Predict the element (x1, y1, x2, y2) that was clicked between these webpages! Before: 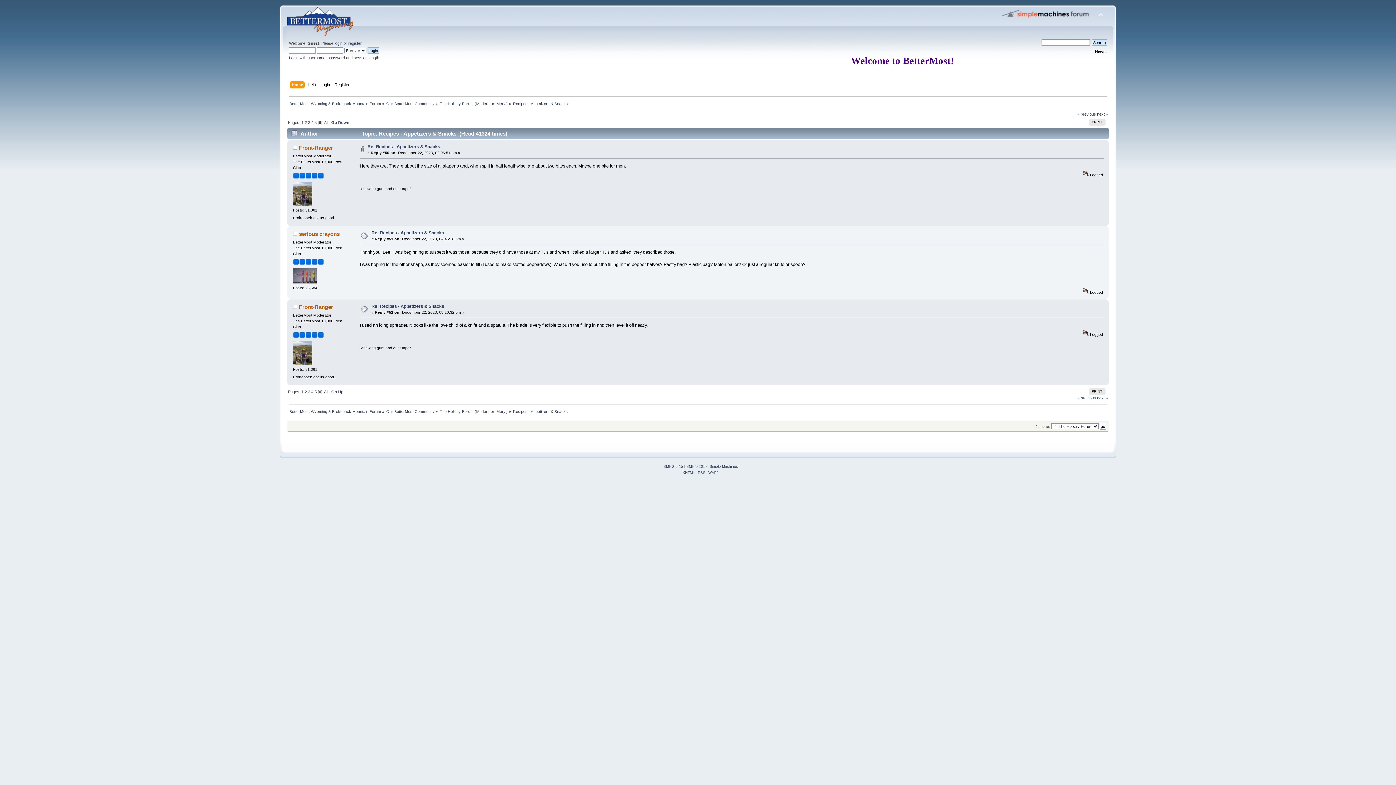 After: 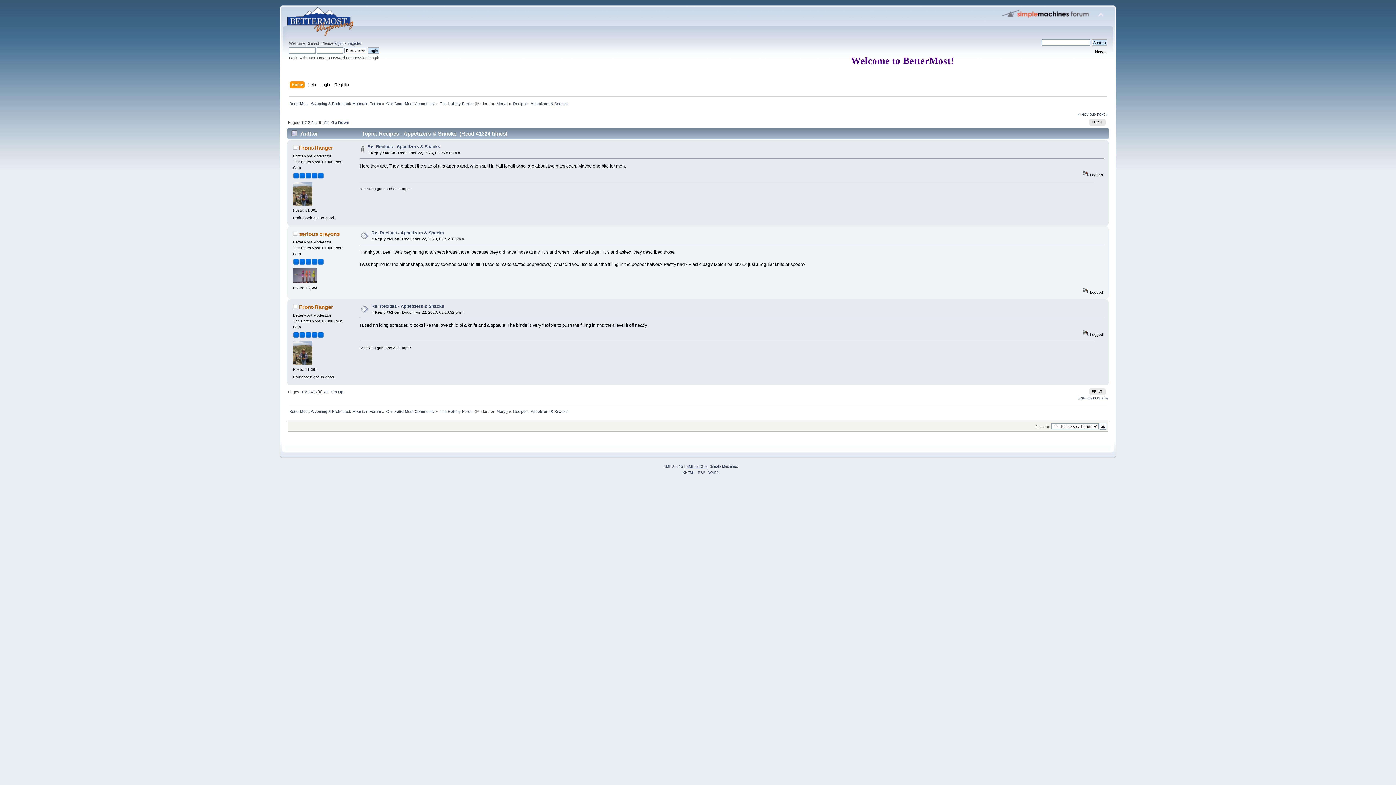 Action: bbox: (686, 464, 707, 468) label: SMF © 2017